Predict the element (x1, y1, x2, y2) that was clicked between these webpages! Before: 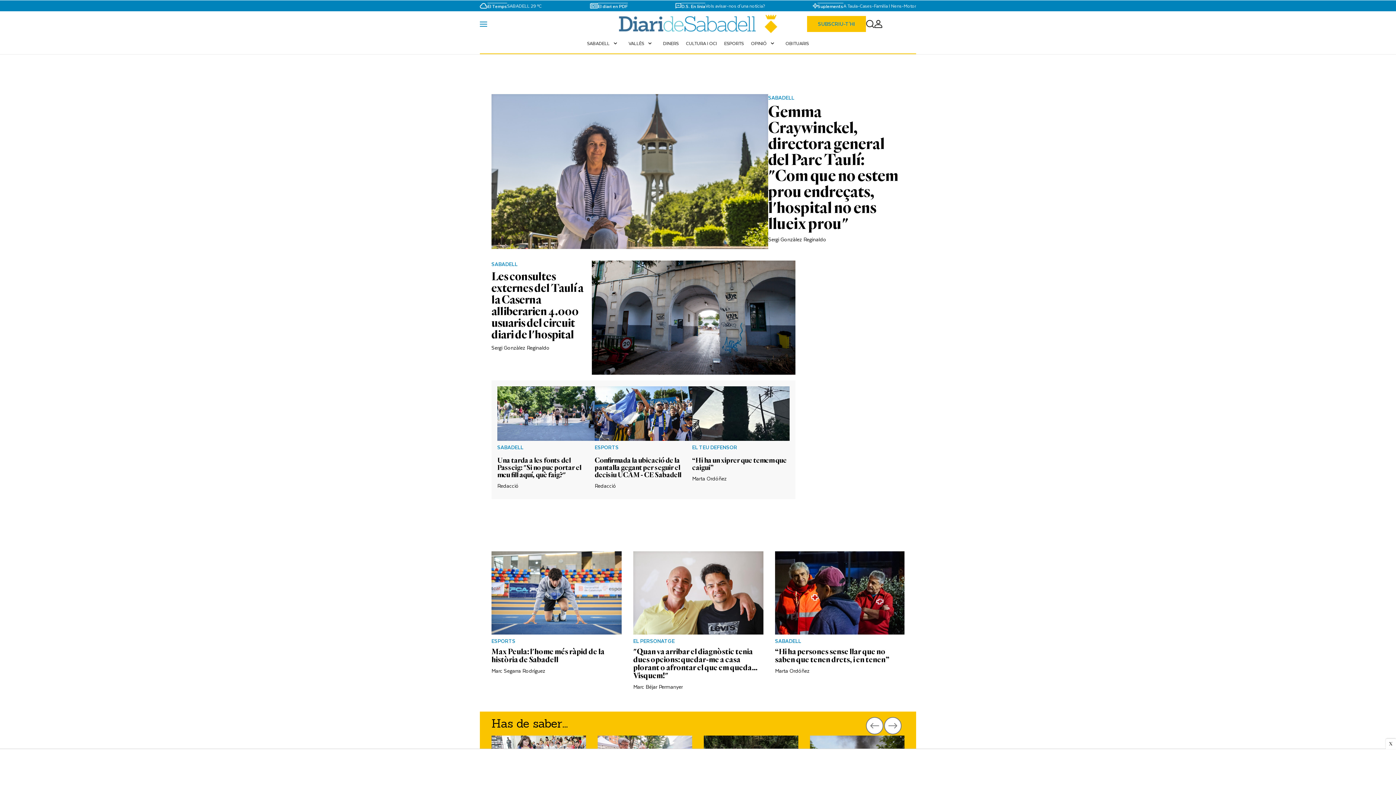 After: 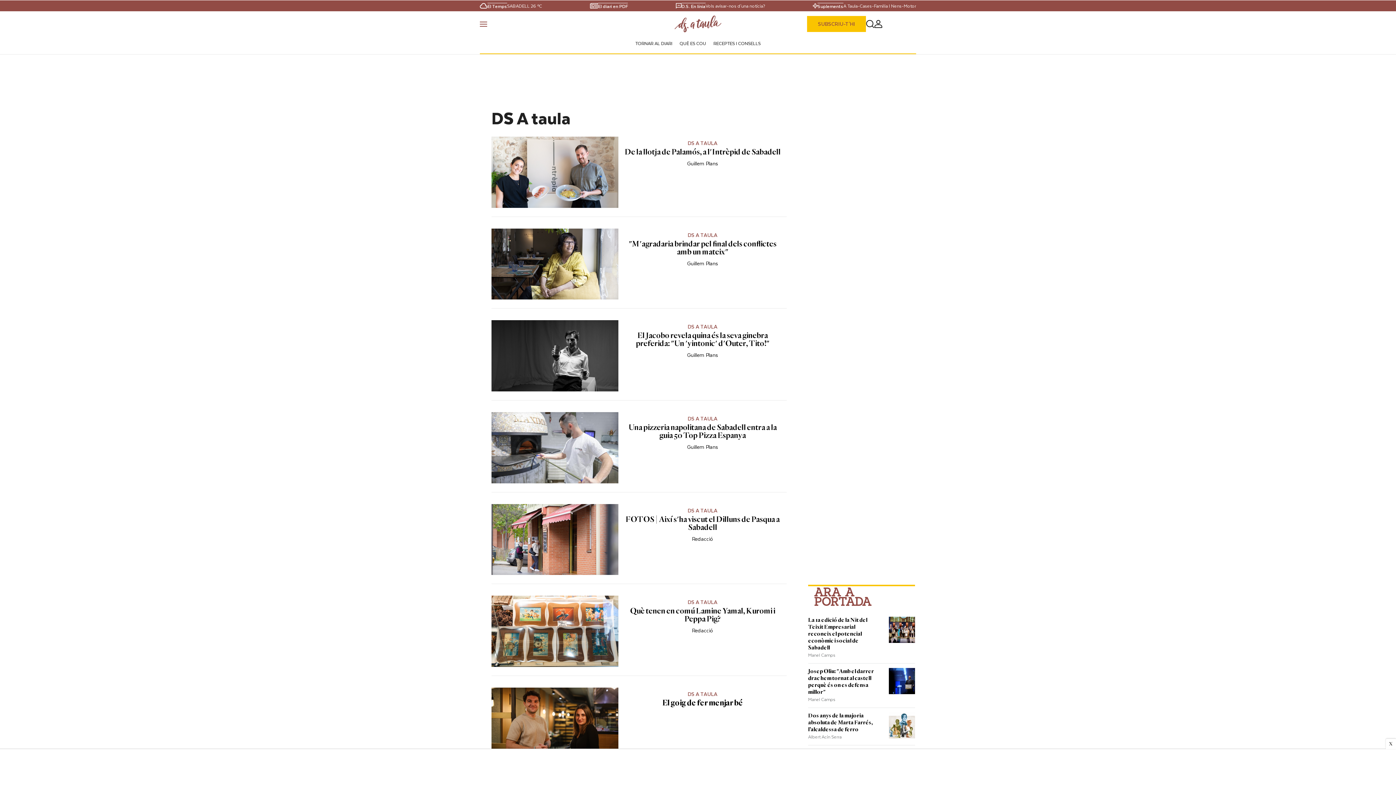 Action: label: A Taula bbox: (843, 2, 857, 8)